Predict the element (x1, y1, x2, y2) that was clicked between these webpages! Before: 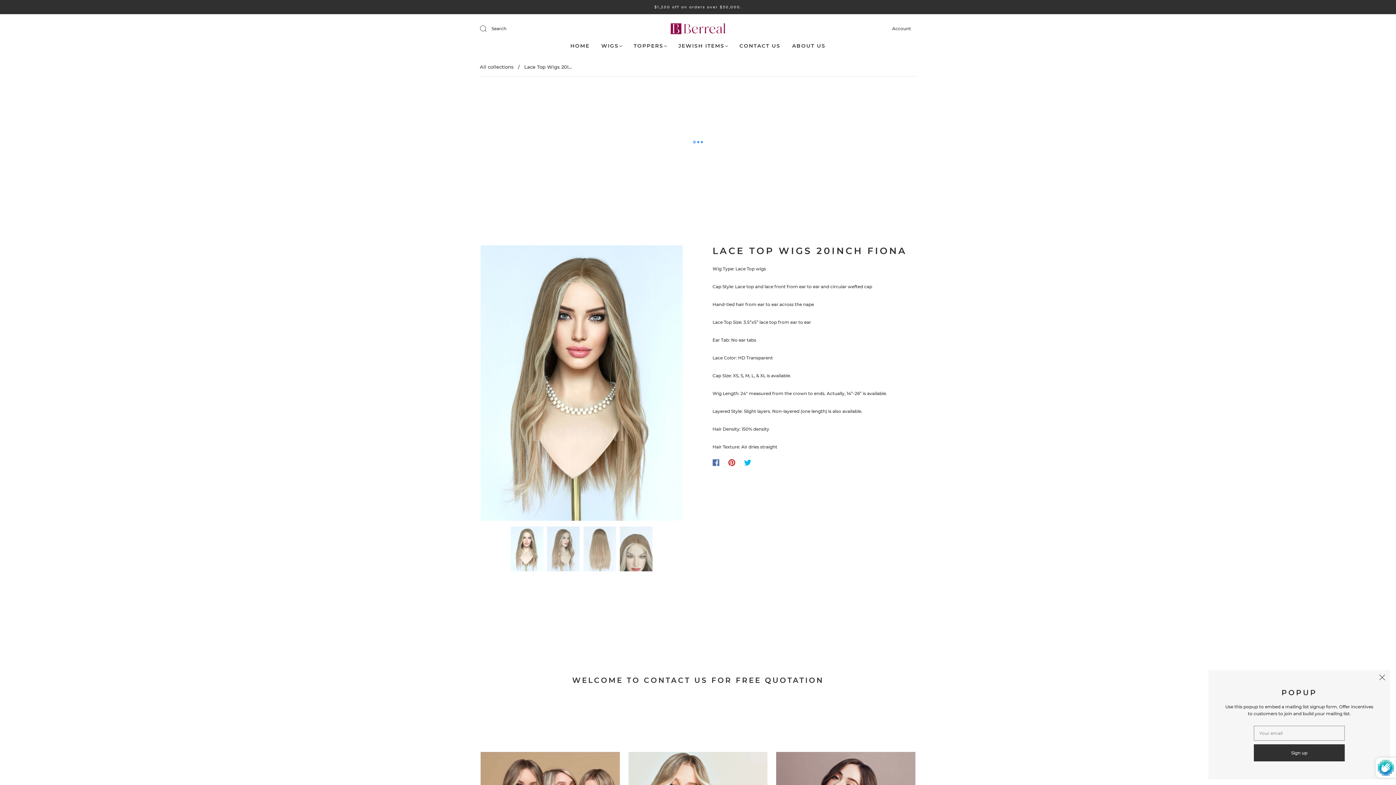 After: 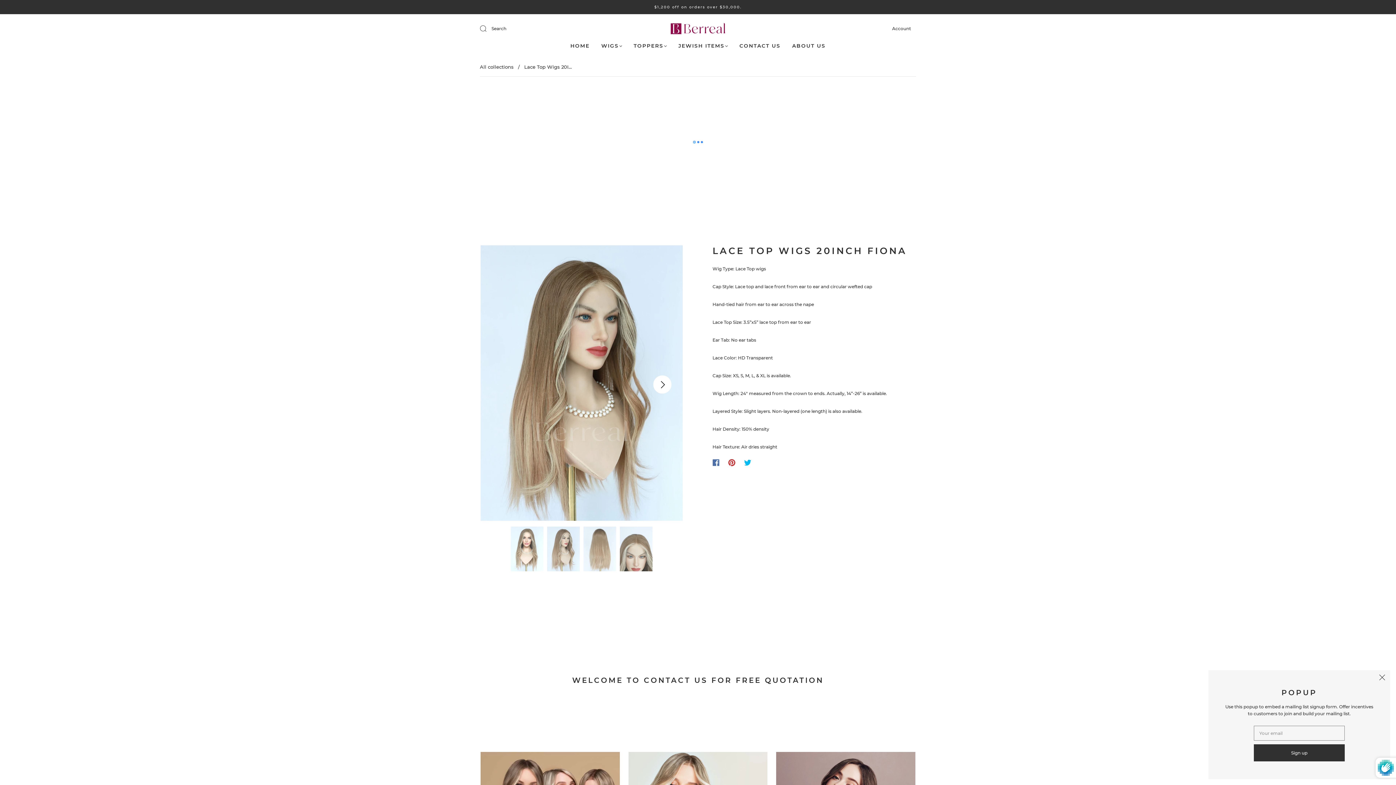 Action: label: Next bbox: (642, 245, 682, 523)